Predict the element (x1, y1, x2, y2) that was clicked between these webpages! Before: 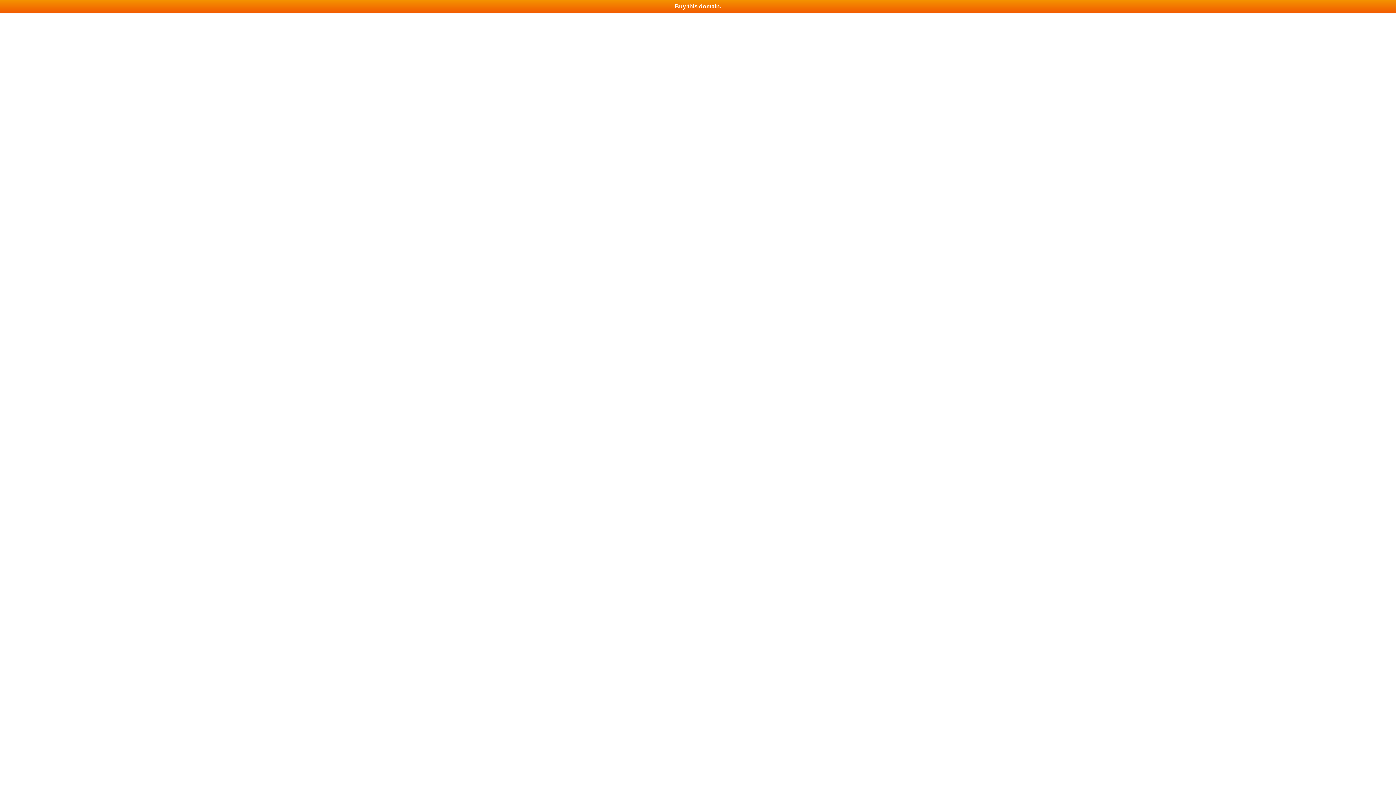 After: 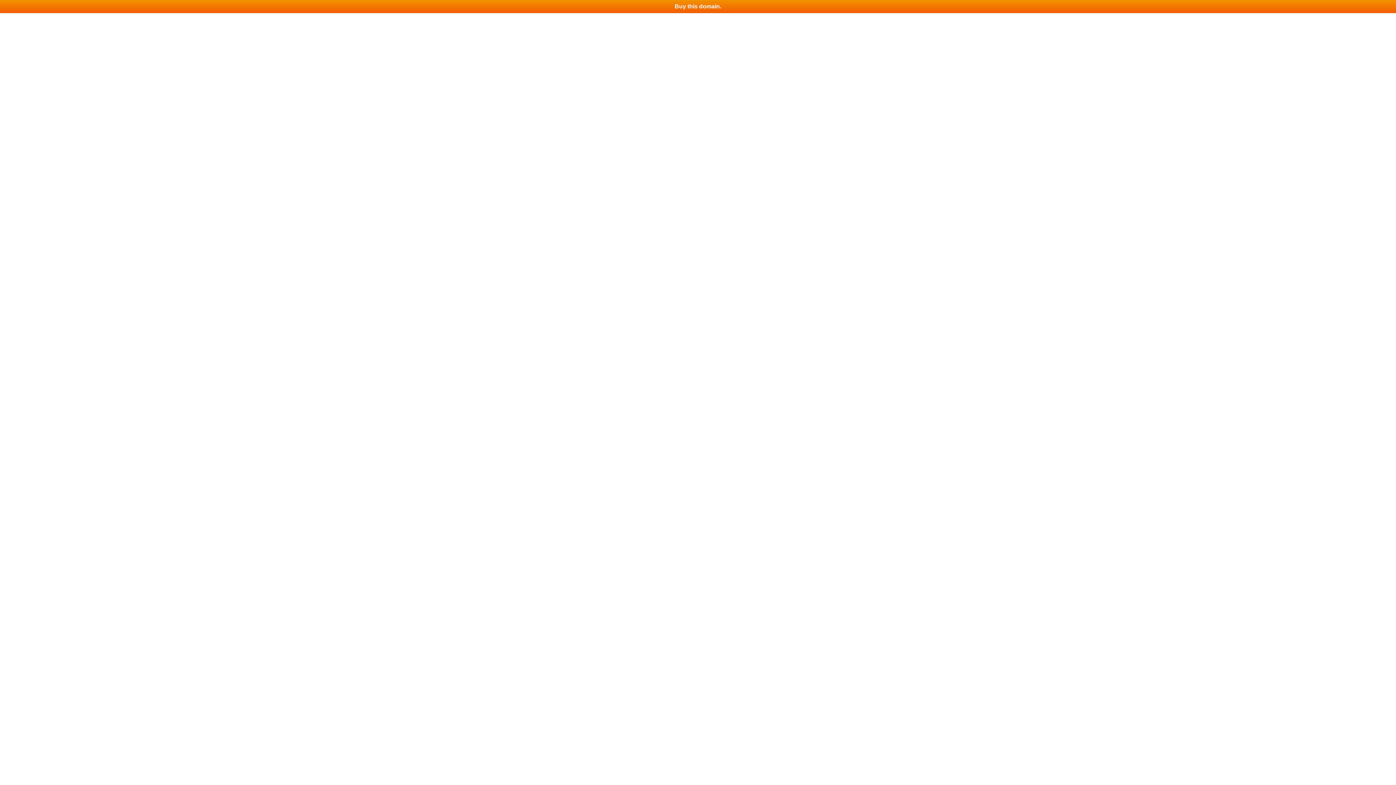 Action: bbox: (0, 0, 1396, 13) label: Buy this domain.